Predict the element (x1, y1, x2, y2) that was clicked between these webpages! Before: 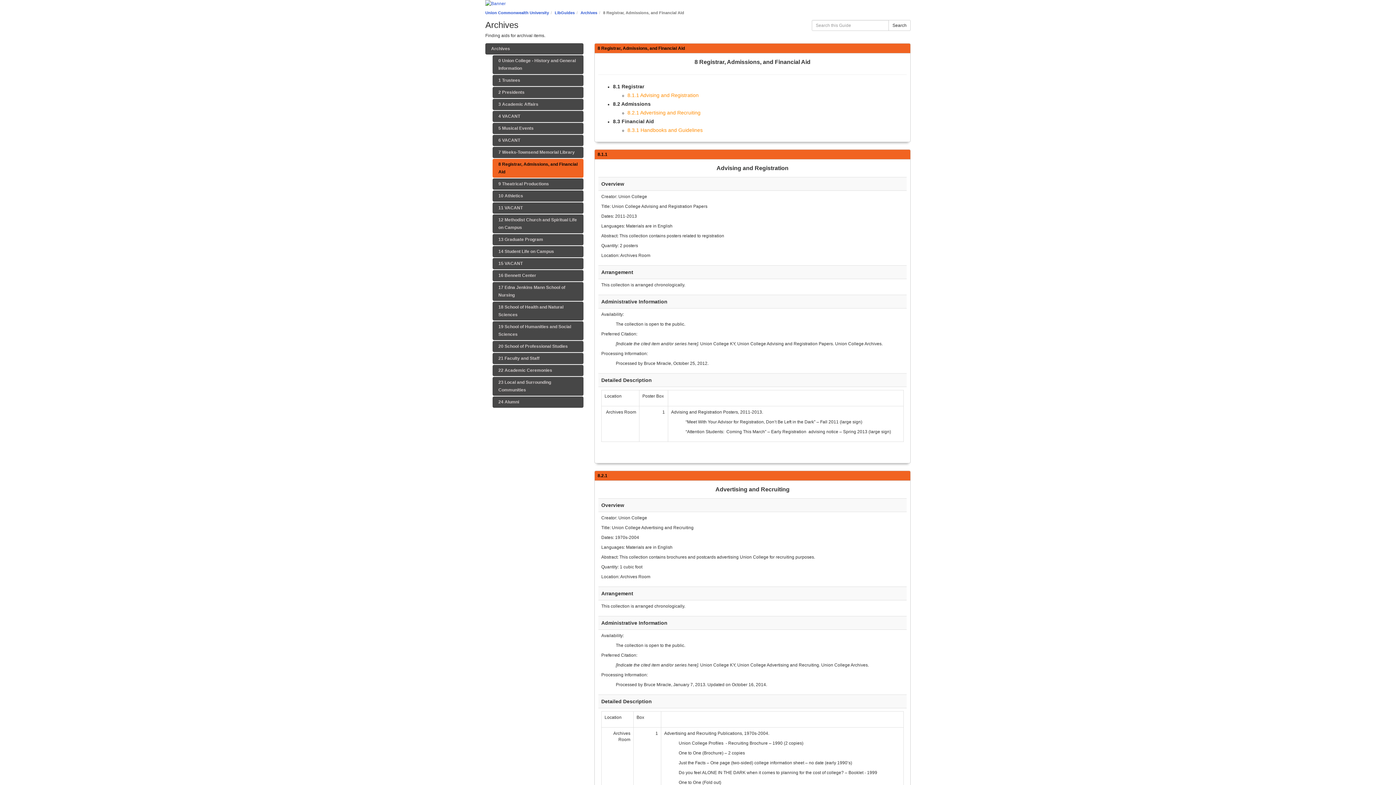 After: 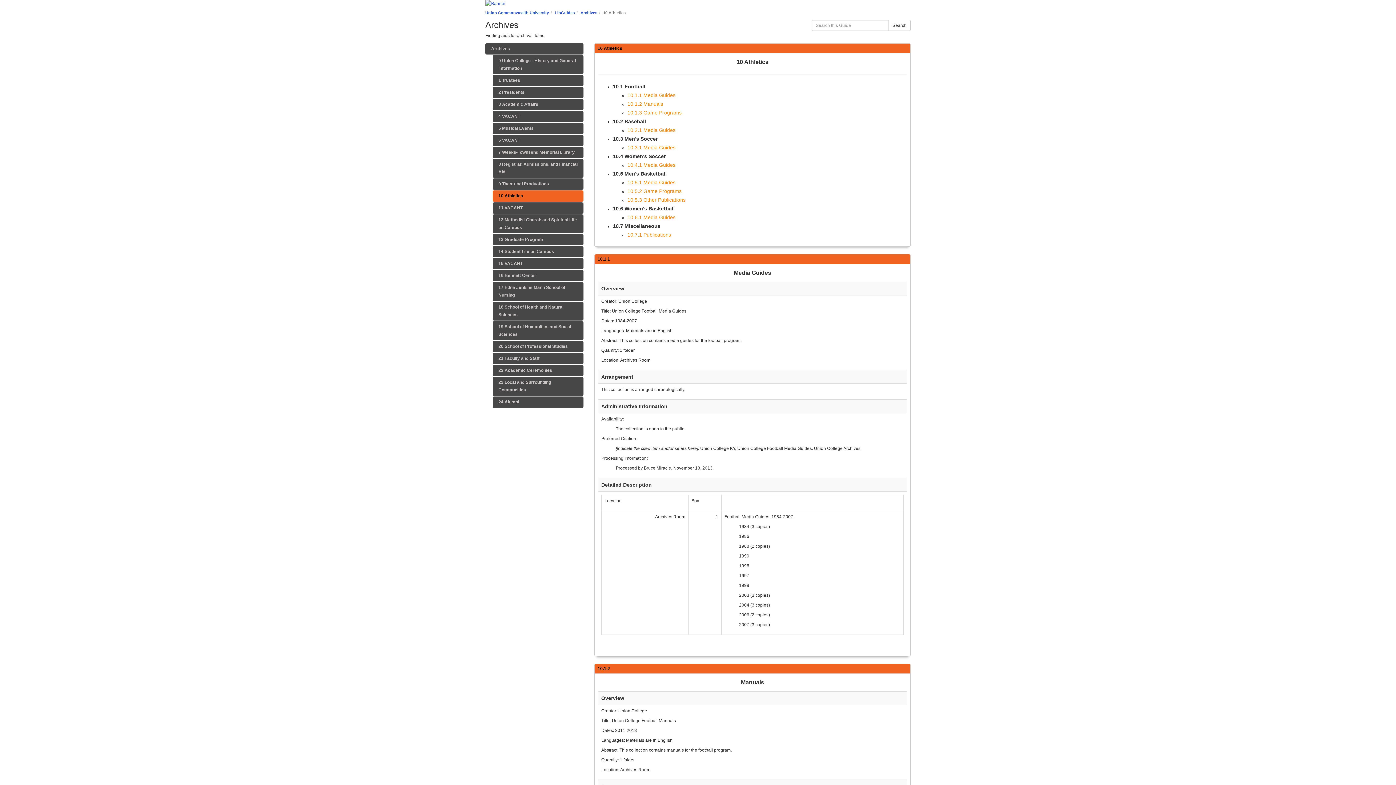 Action: label: 10 Athletics bbox: (492, 190, 583, 201)